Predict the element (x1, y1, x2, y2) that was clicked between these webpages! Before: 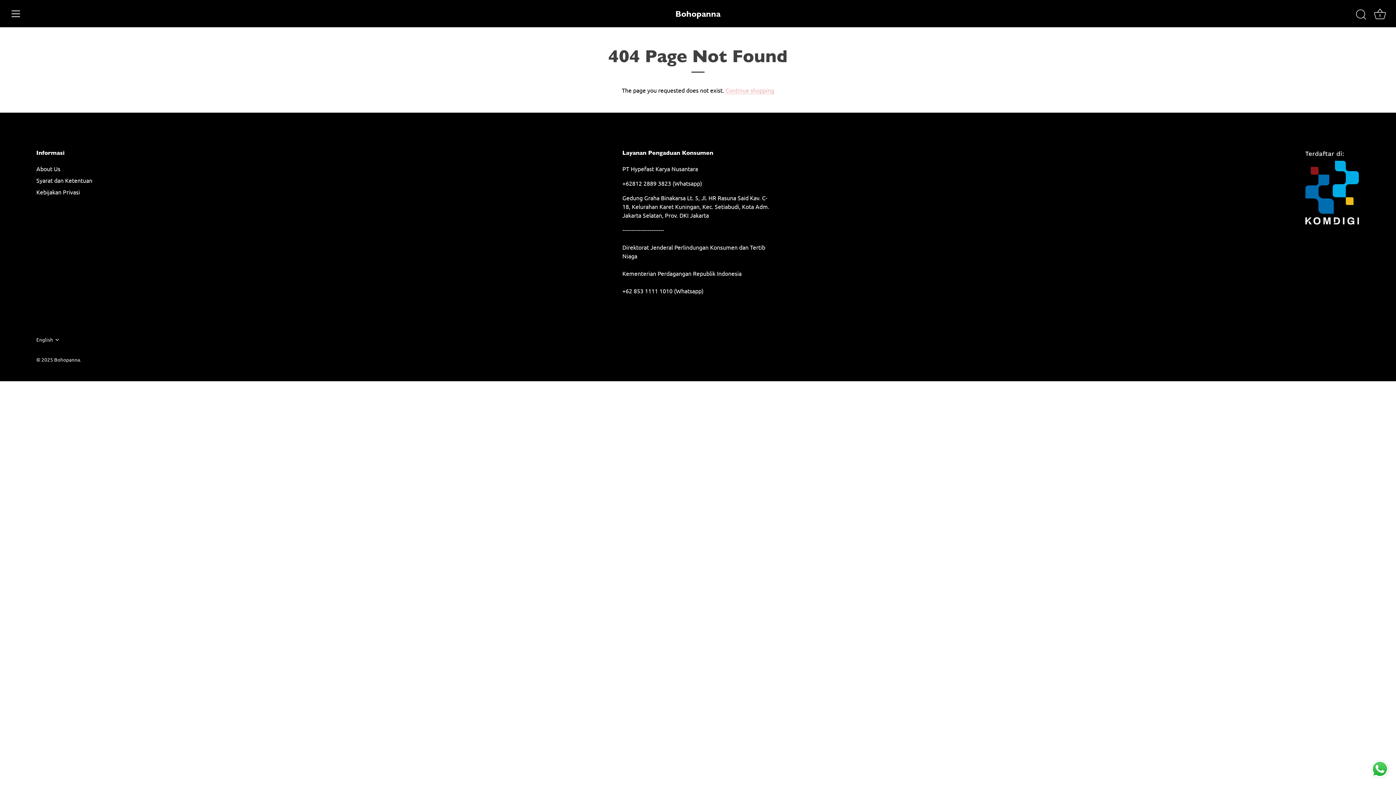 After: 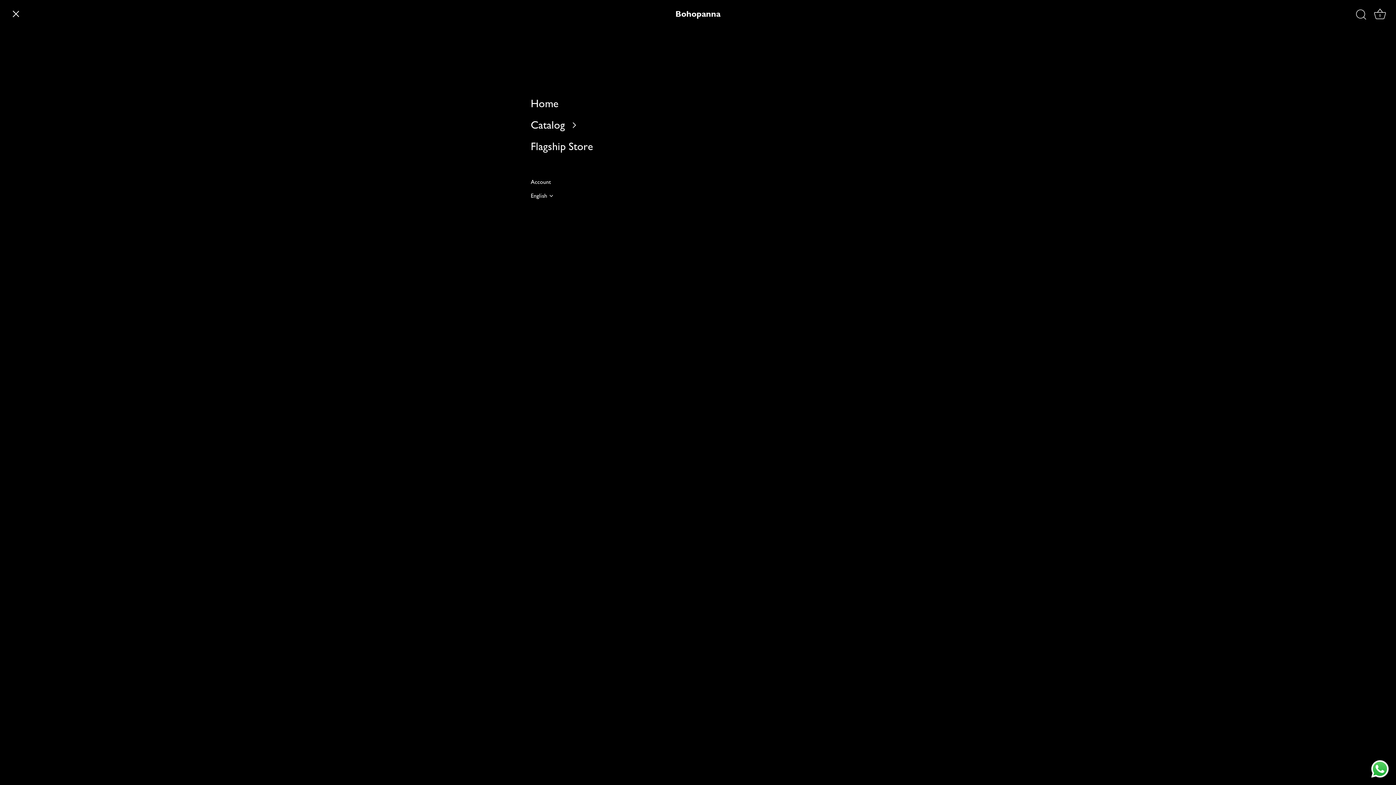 Action: bbox: (8, 5, 24, 21) label: Menu